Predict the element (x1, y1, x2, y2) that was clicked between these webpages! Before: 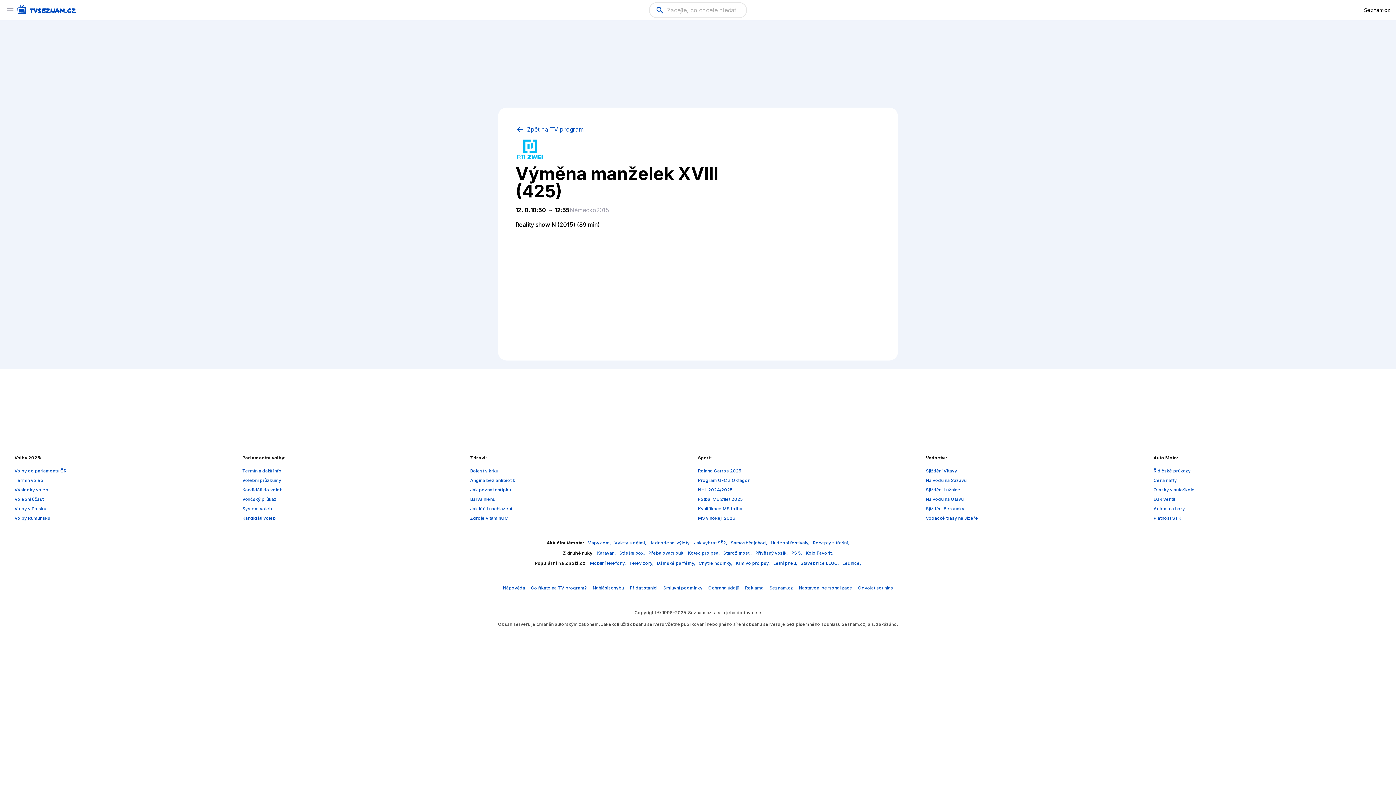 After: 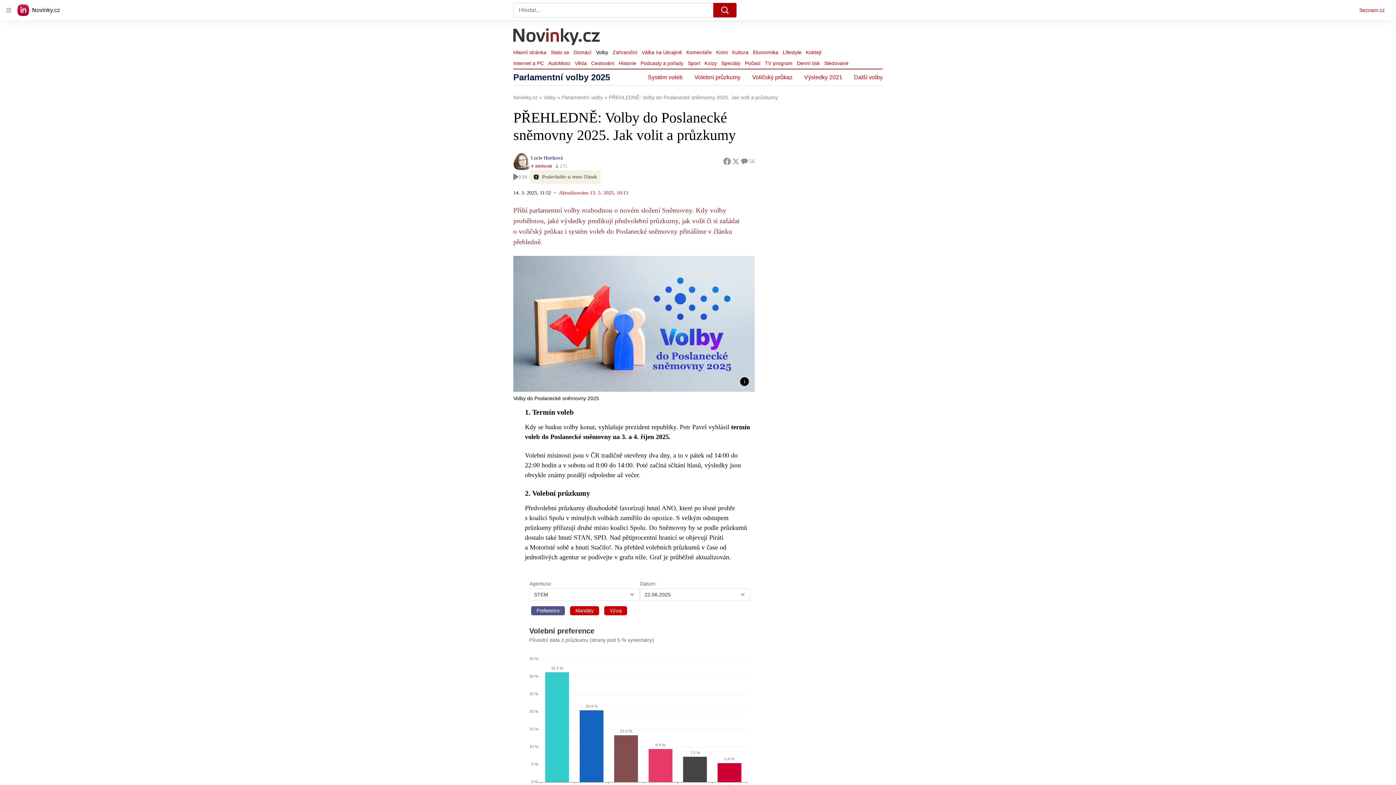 Action: label: Termín a další info bbox: (242, 468, 281, 473)